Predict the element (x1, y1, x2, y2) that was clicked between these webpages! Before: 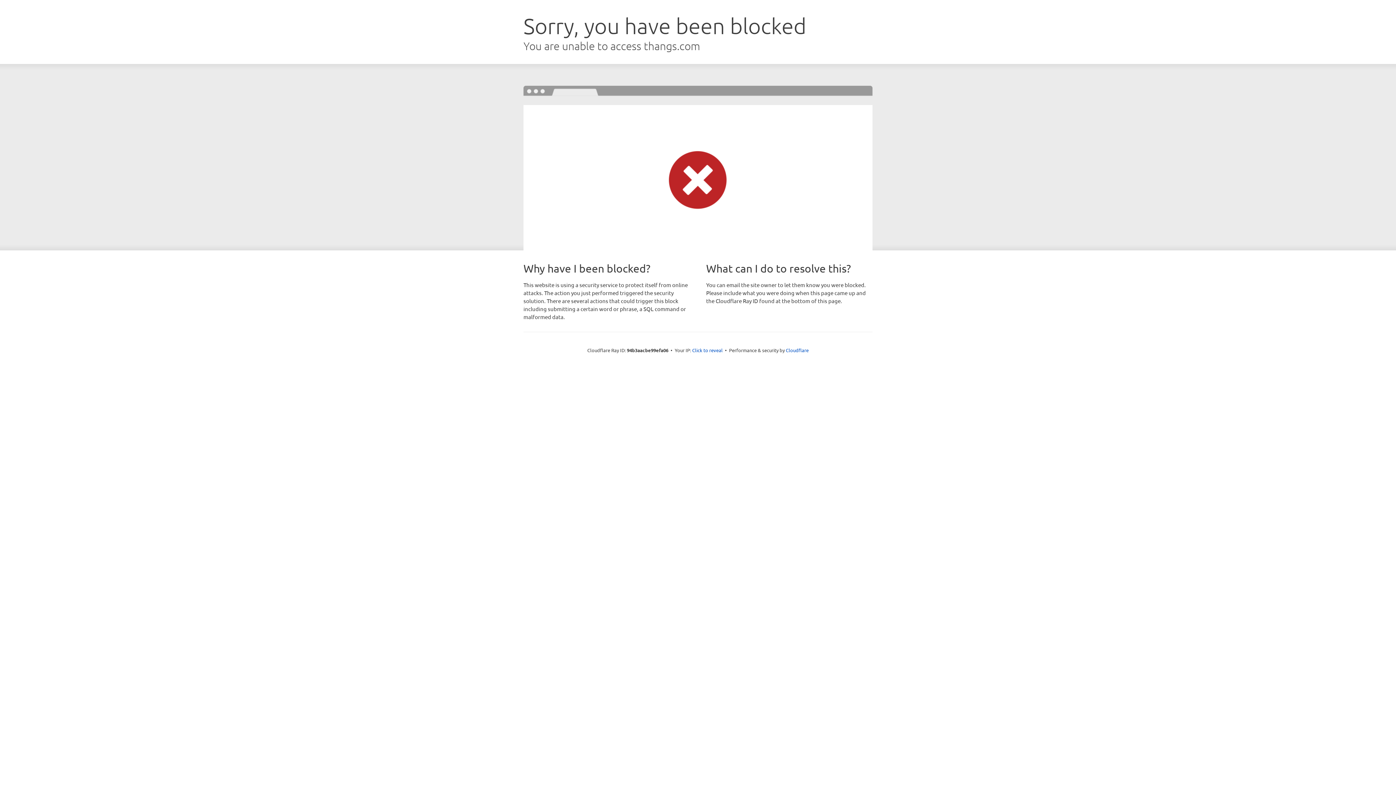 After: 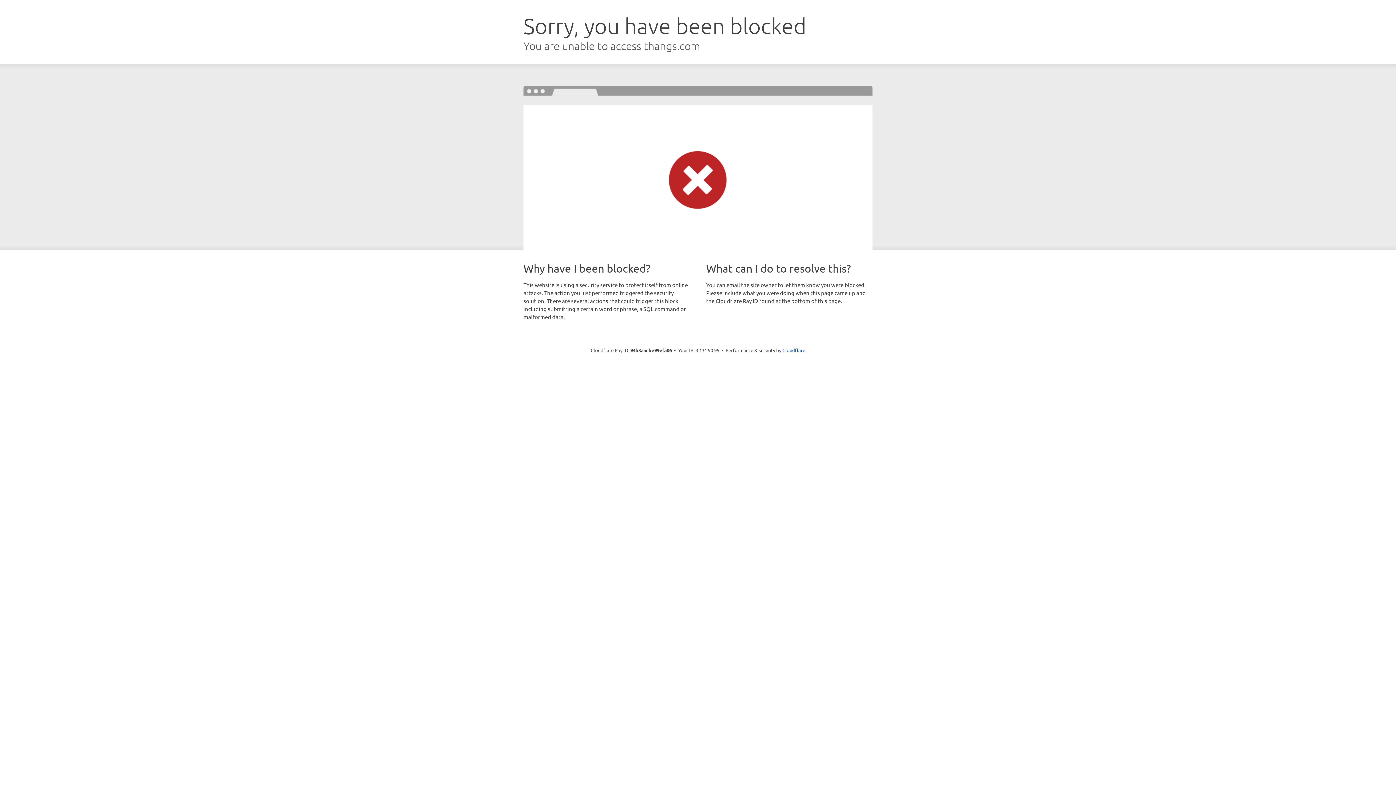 Action: bbox: (692, 346, 722, 353) label: Click to reveal